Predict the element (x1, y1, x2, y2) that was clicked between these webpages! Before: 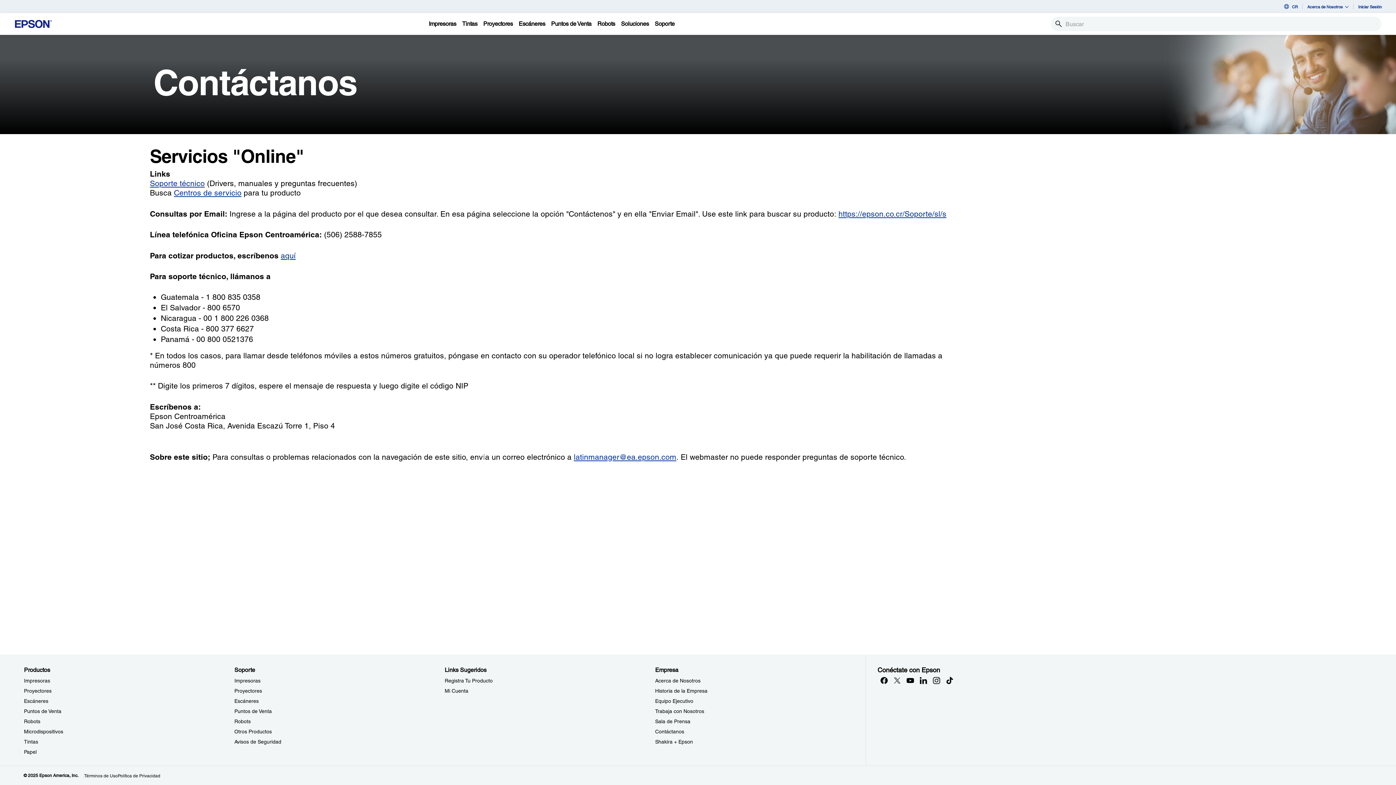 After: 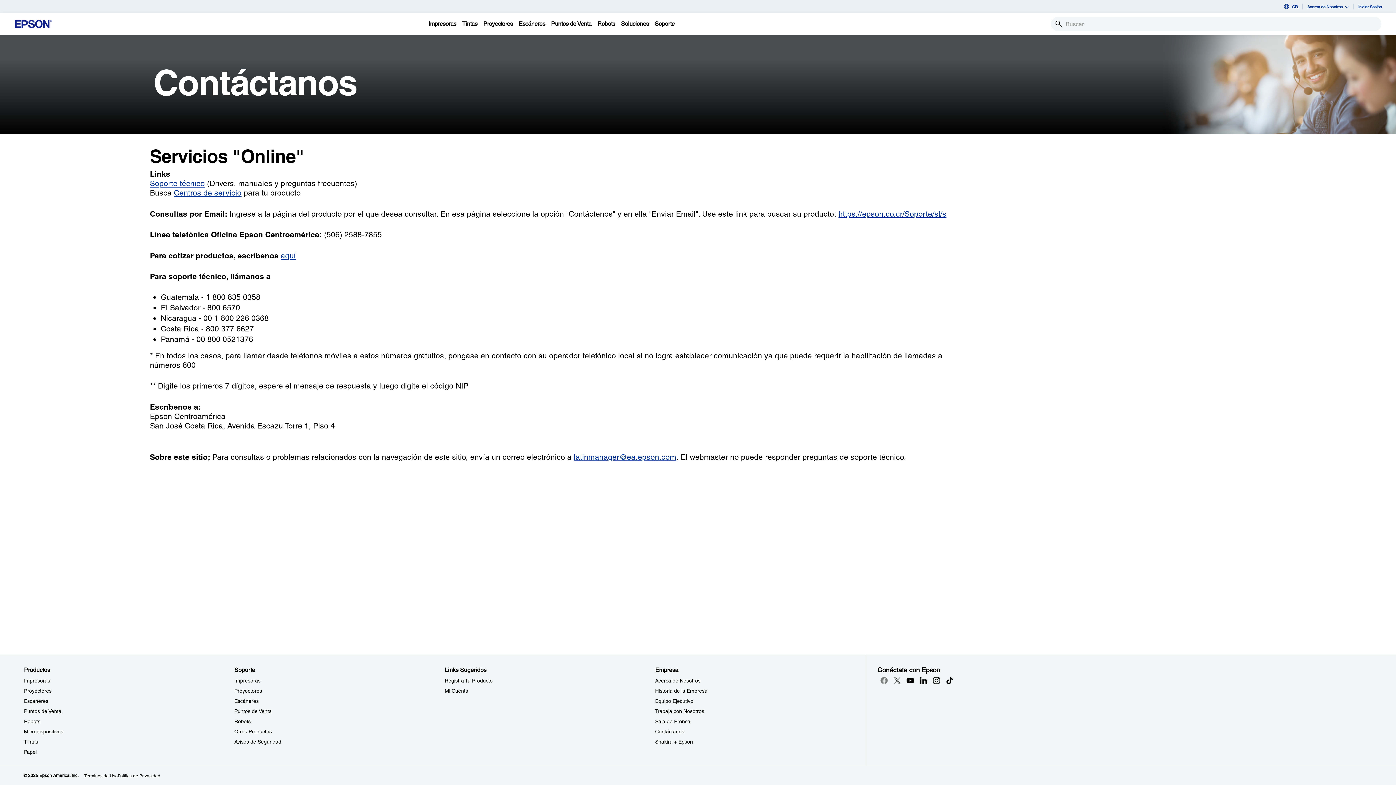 Action: label: Facebook opens in a new window bbox: (877, 674, 890, 687)